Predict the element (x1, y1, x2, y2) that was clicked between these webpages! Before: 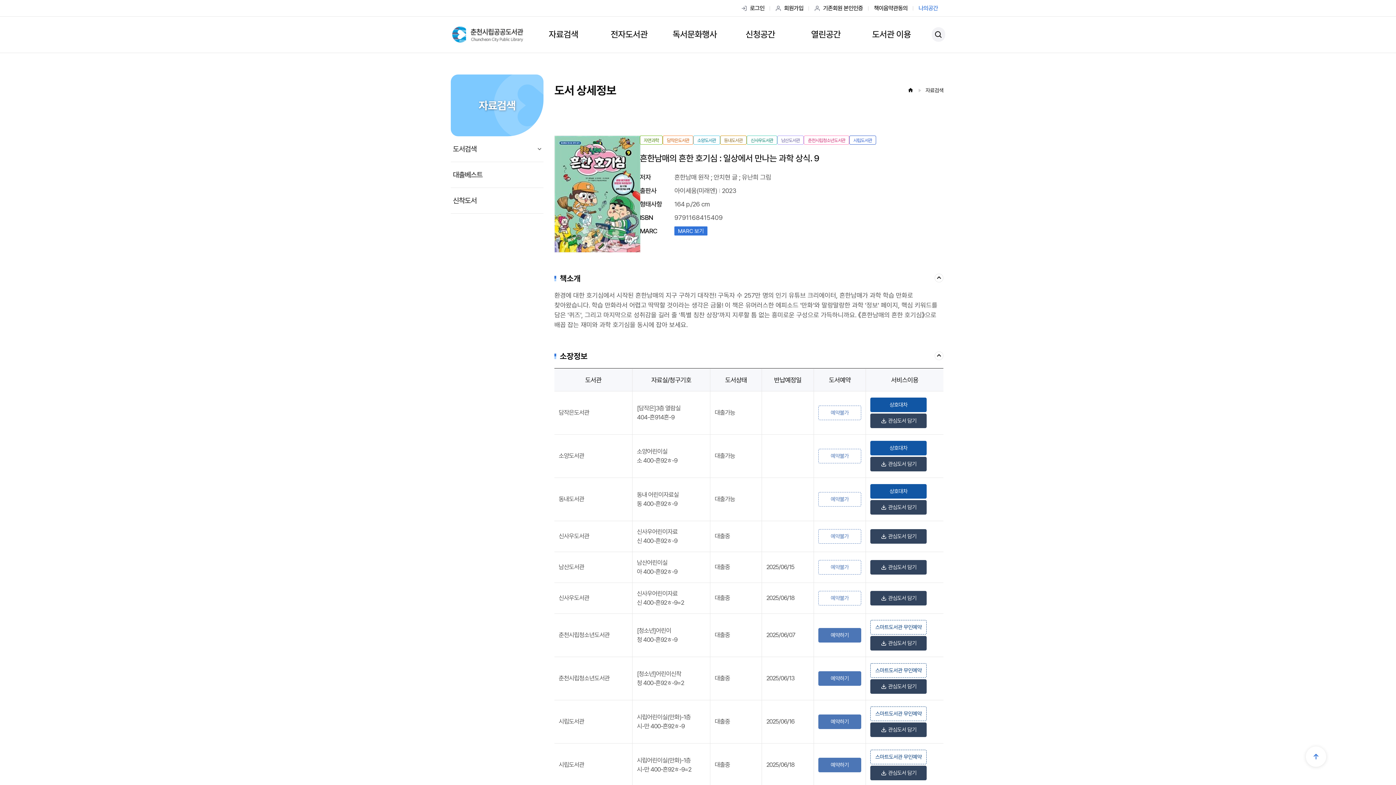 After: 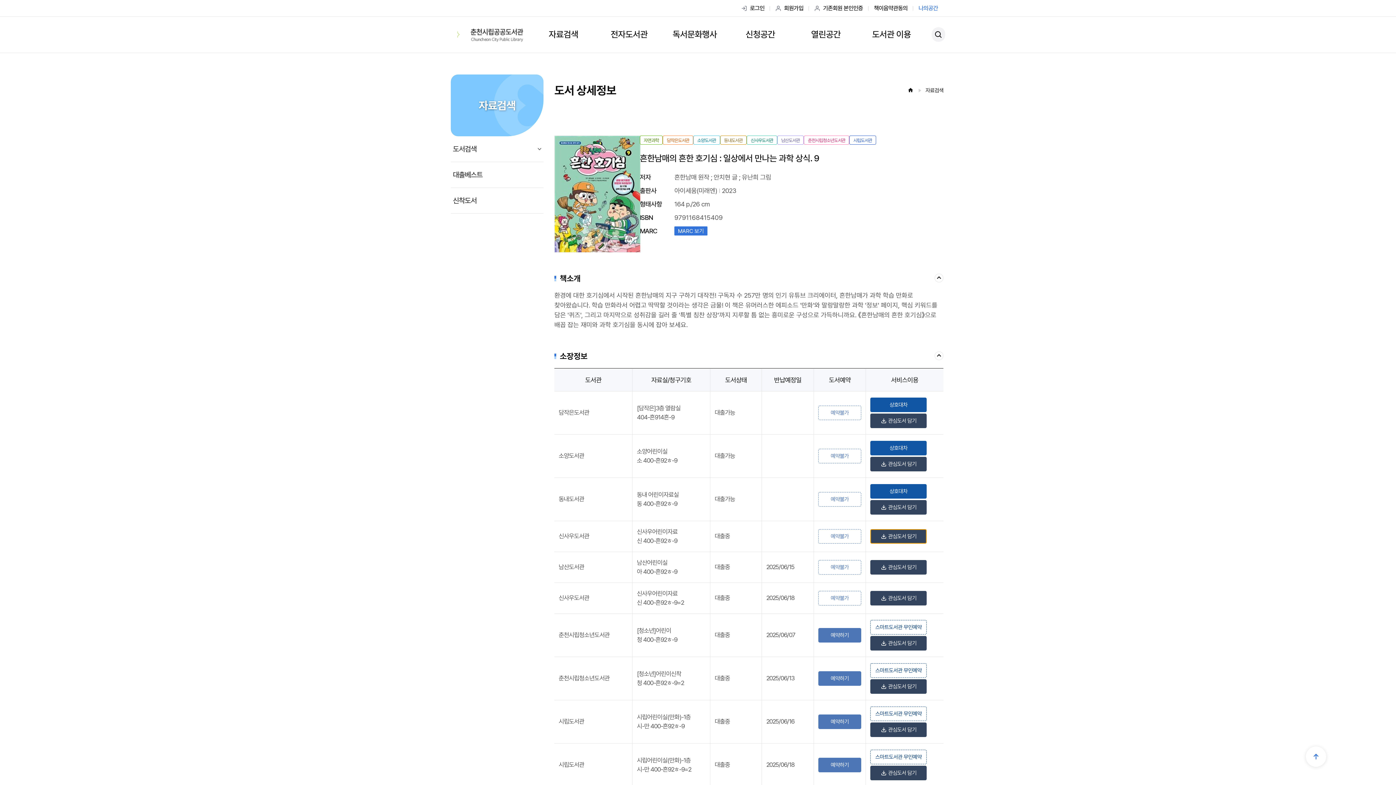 Action: bbox: (870, 529, 926, 544) label: 관심도서 담기